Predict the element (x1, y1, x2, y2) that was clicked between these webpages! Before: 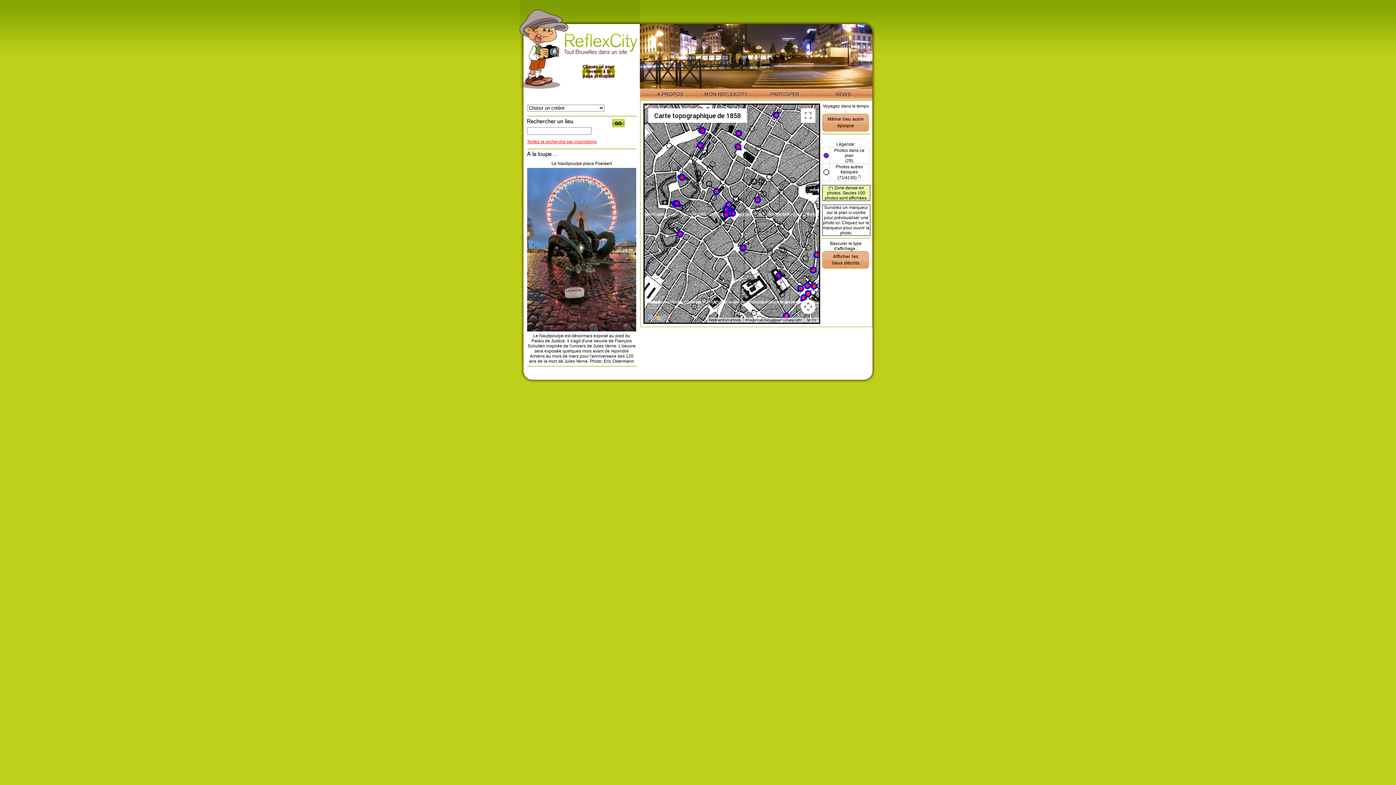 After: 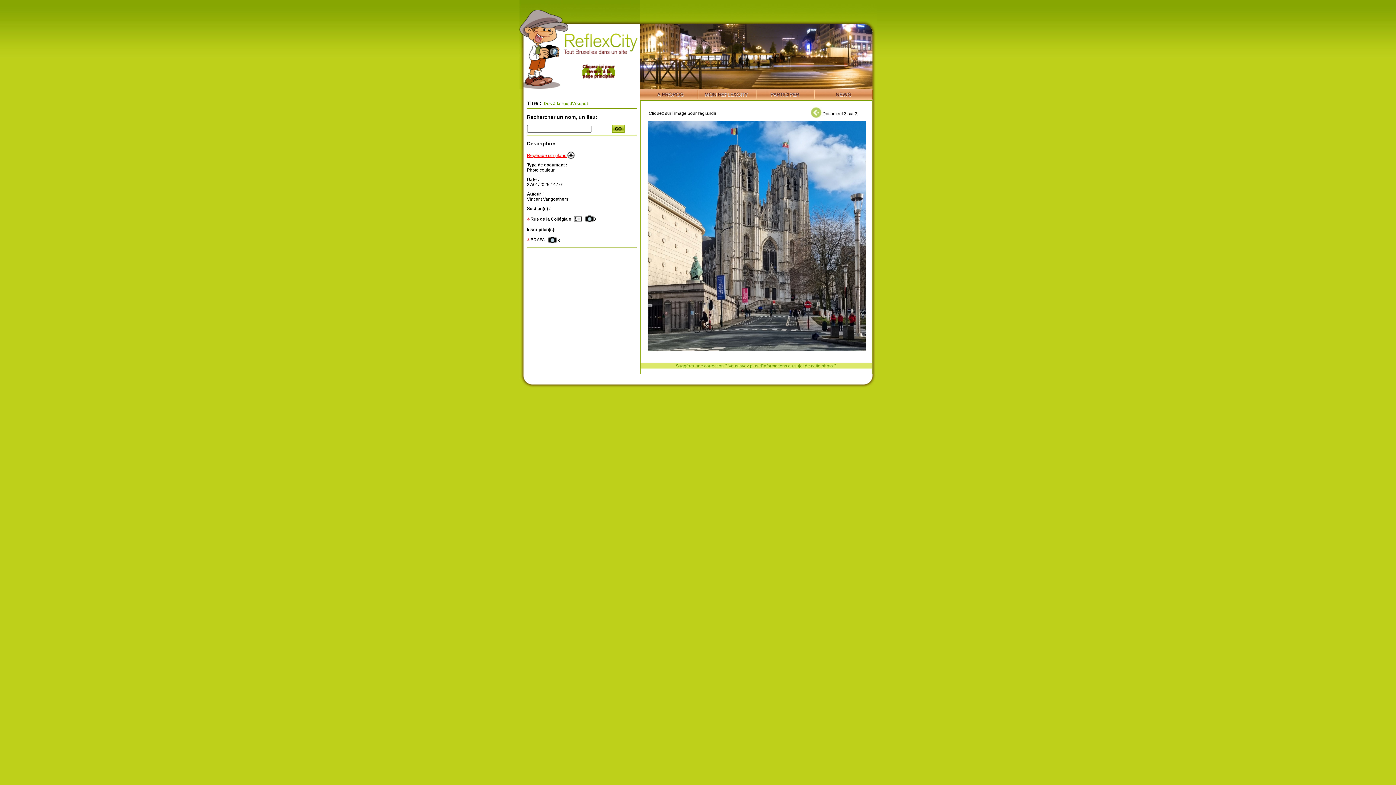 Action: bbox: (789, 177, 795, 183)